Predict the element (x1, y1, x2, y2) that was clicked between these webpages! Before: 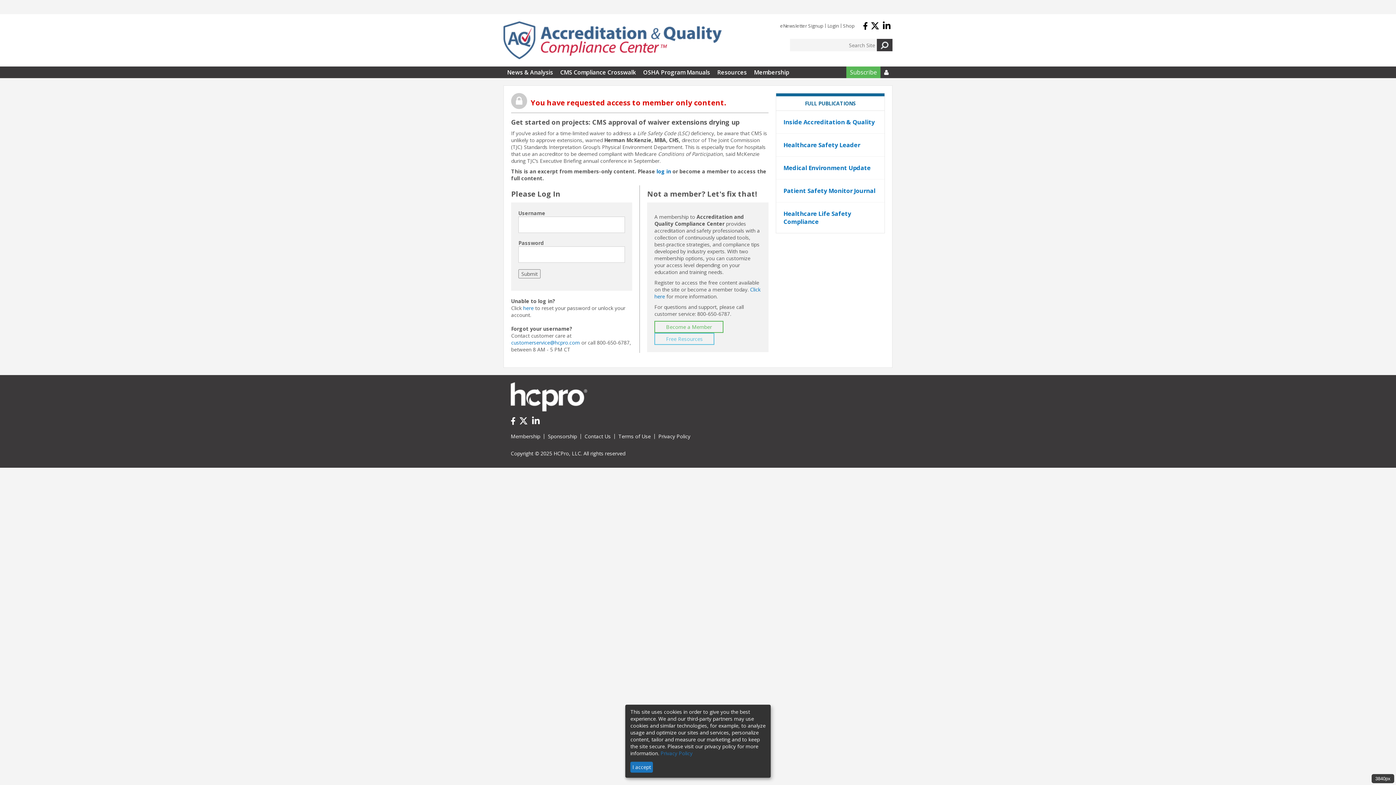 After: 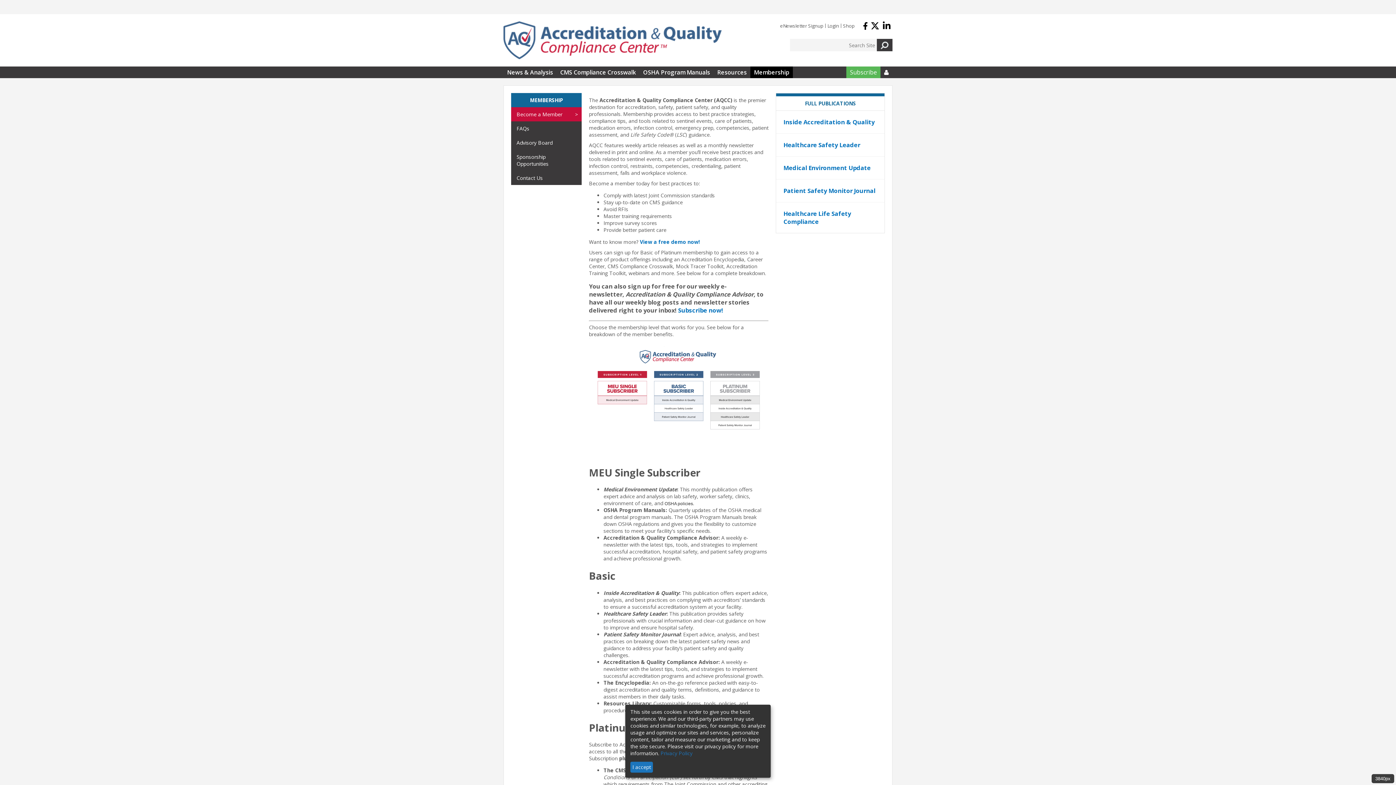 Action: label: Membership bbox: (750, 68, 793, 76)